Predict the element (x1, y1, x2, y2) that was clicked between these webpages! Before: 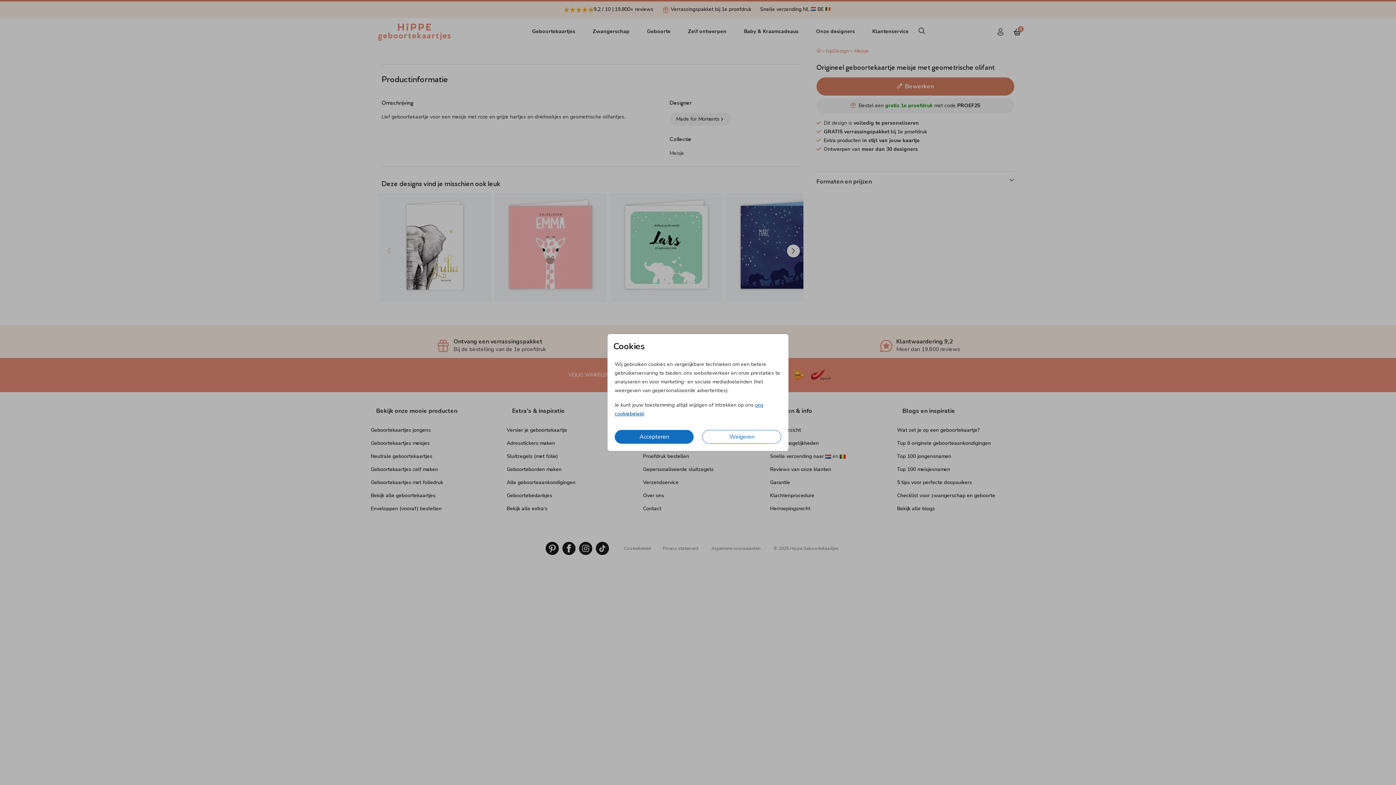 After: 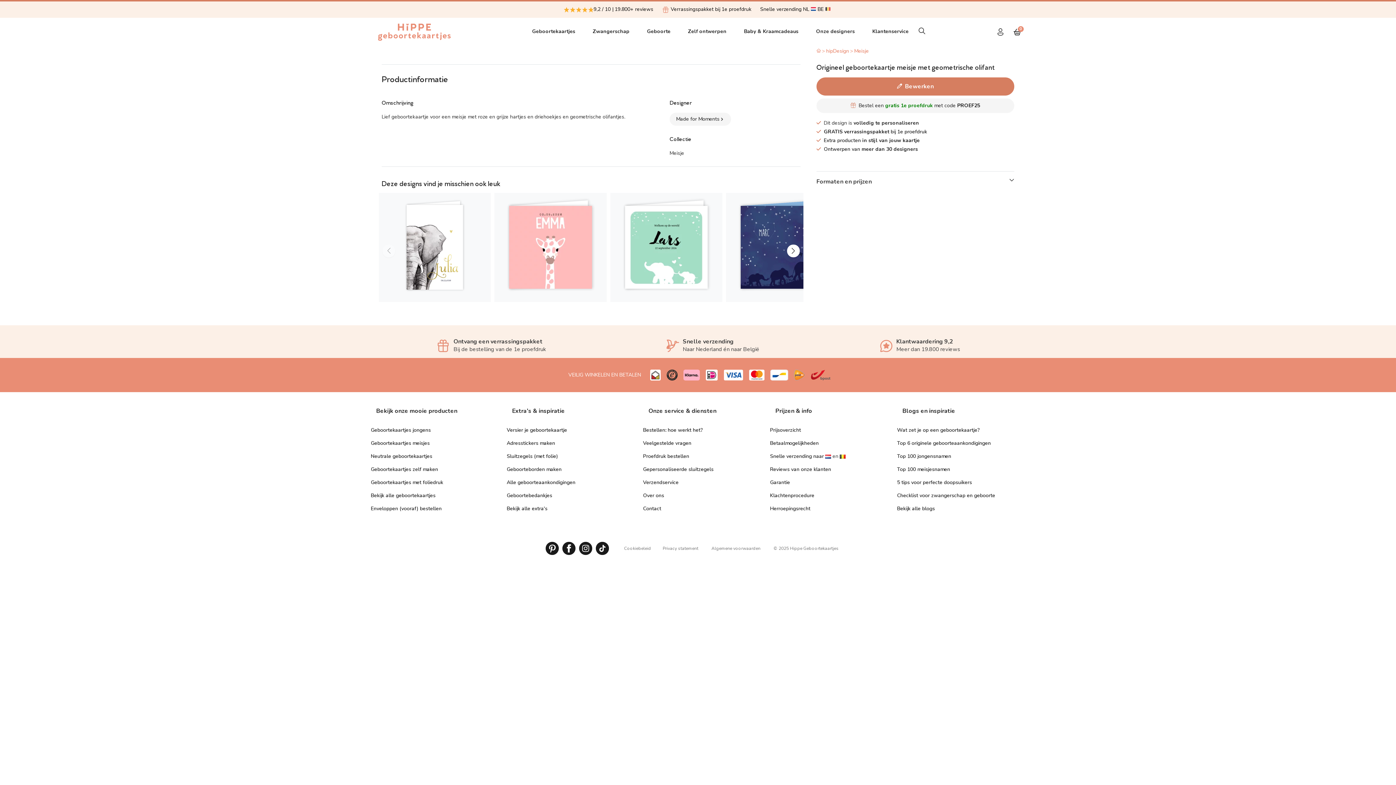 Action: bbox: (702, 430, 781, 444) label: Weigeren